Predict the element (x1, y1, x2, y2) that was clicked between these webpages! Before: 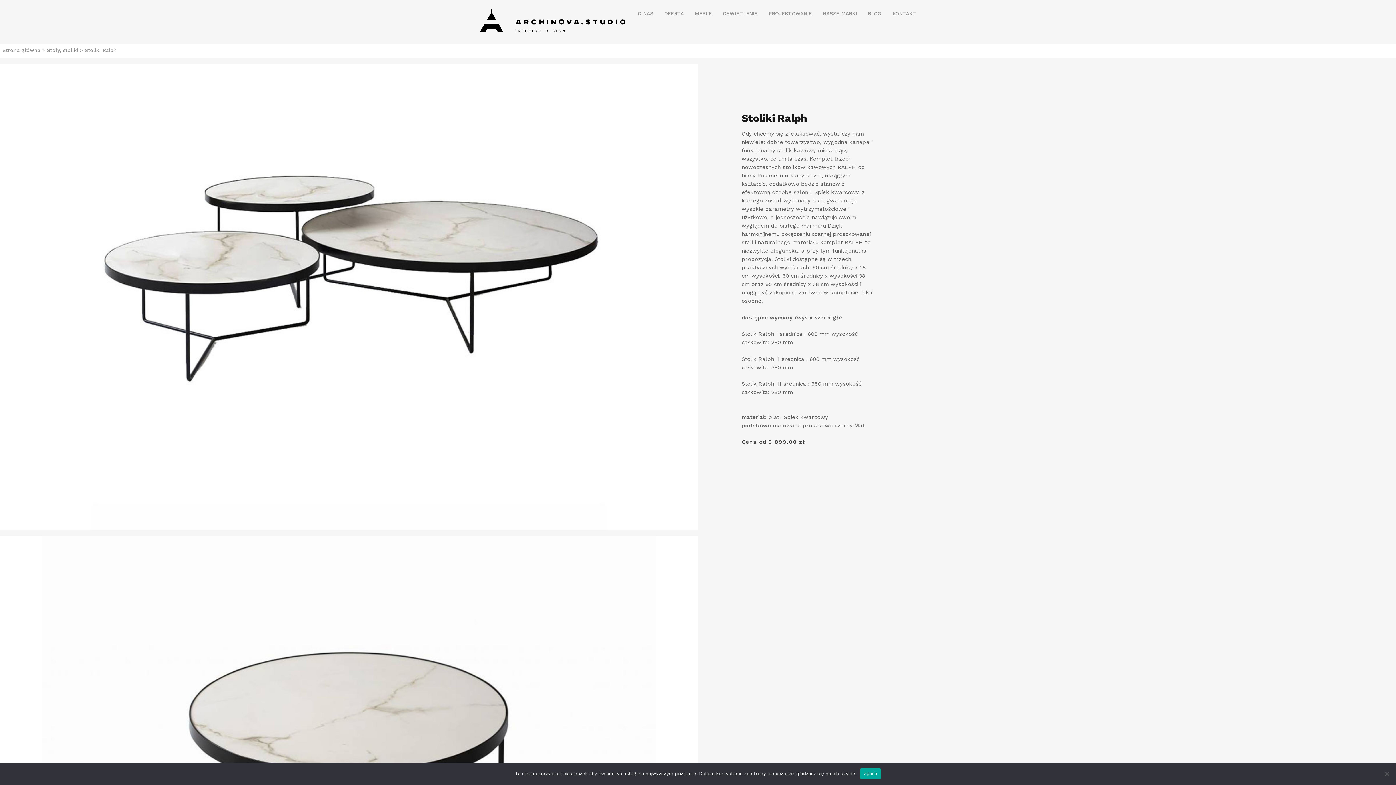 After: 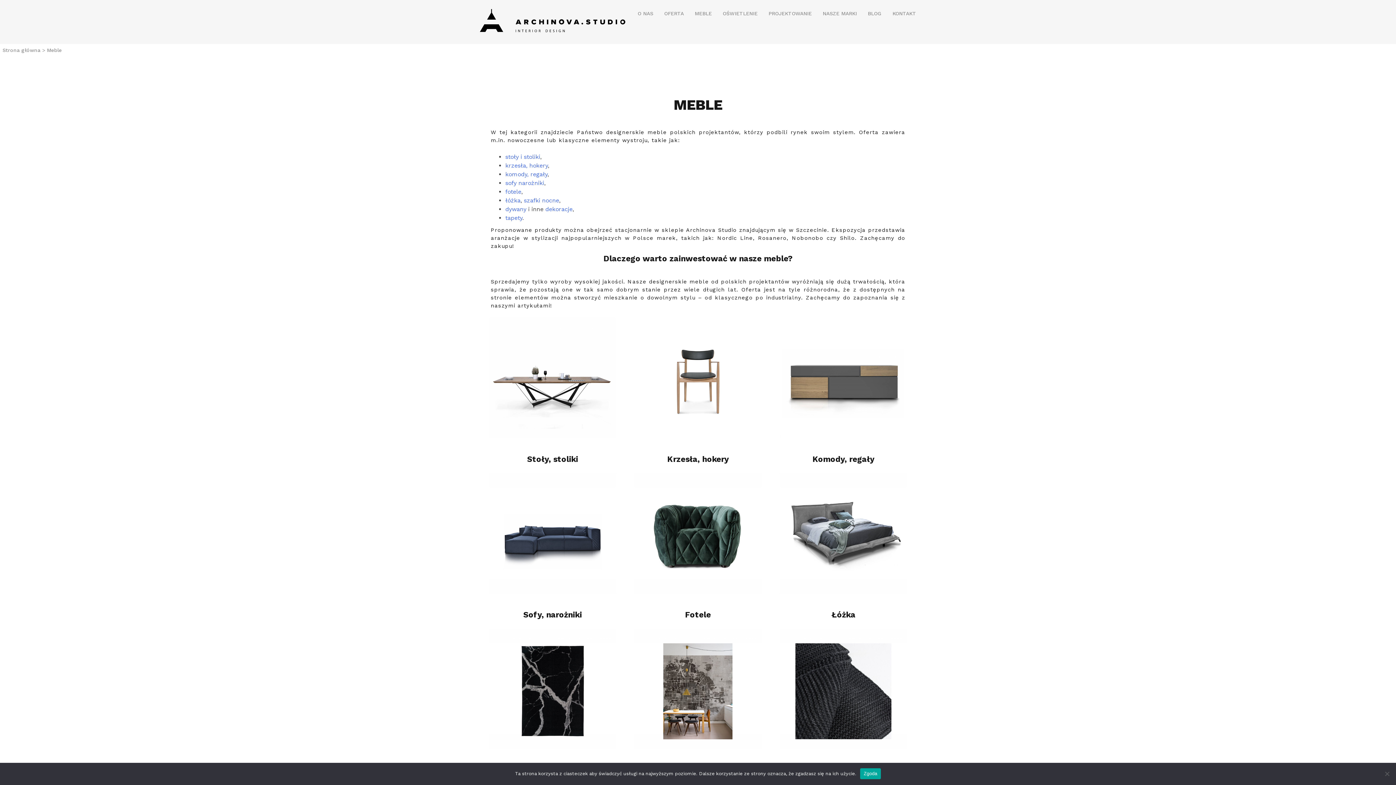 Action: label: MEBLE bbox: (694, 9, 712, 17)